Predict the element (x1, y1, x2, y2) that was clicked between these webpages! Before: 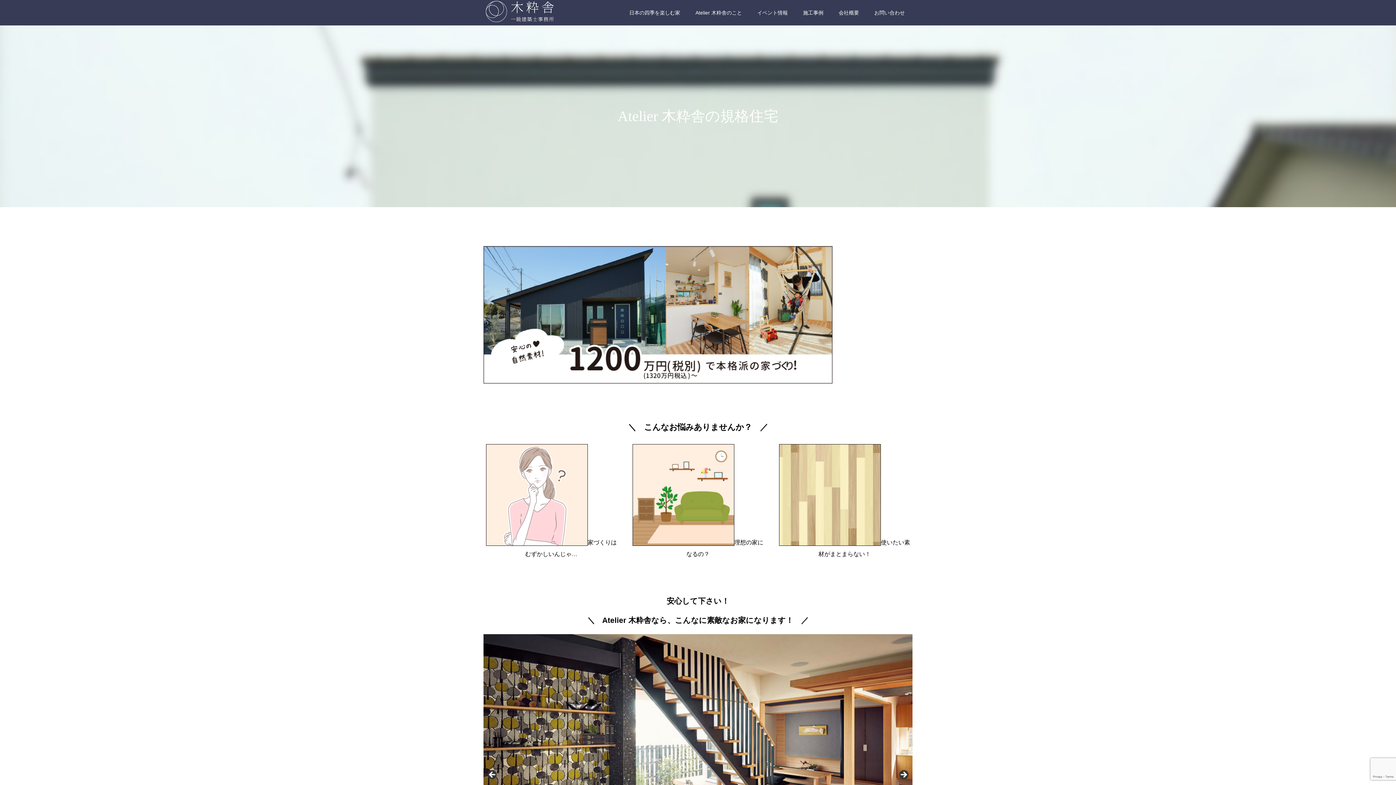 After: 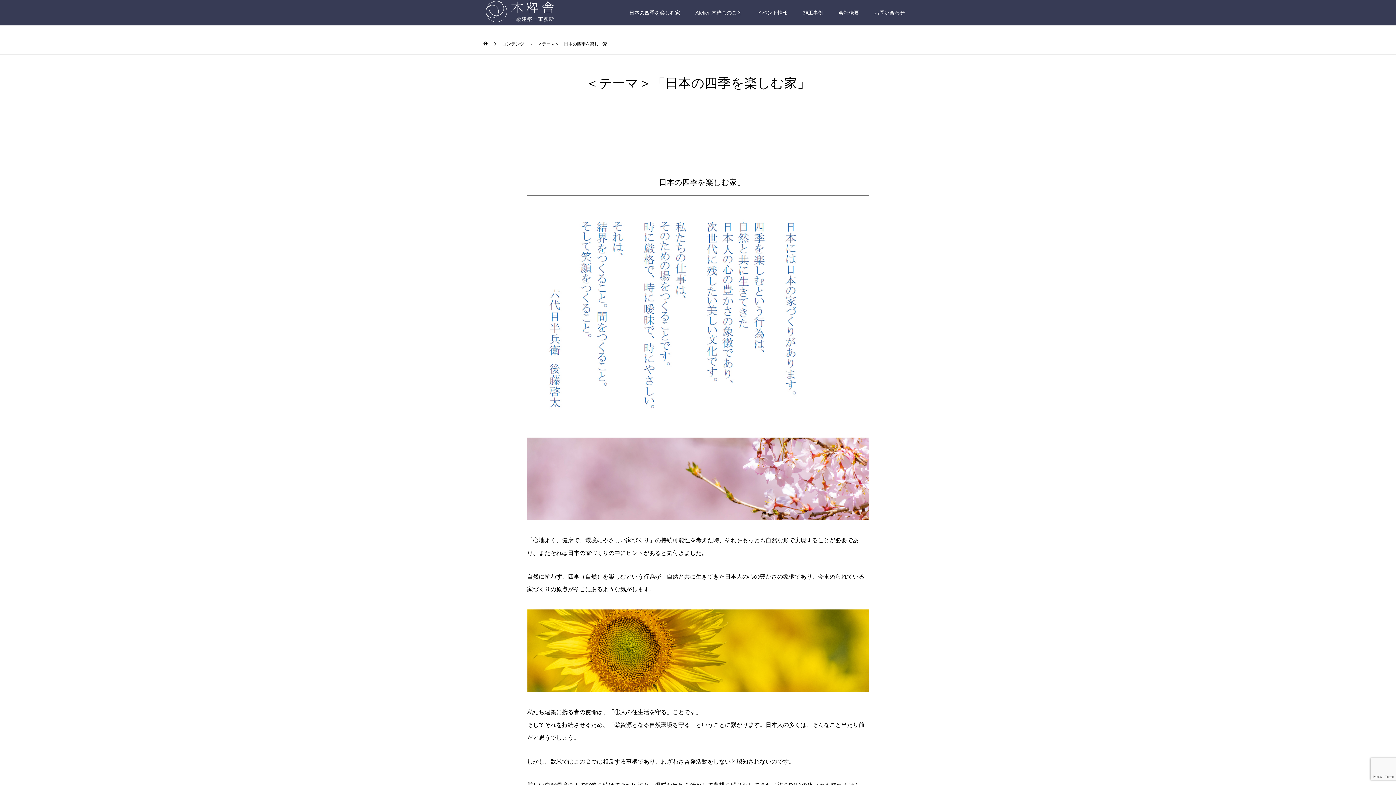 Action: label: 日本の四季を楽しむ家 bbox: (621, 0, 688, 25)